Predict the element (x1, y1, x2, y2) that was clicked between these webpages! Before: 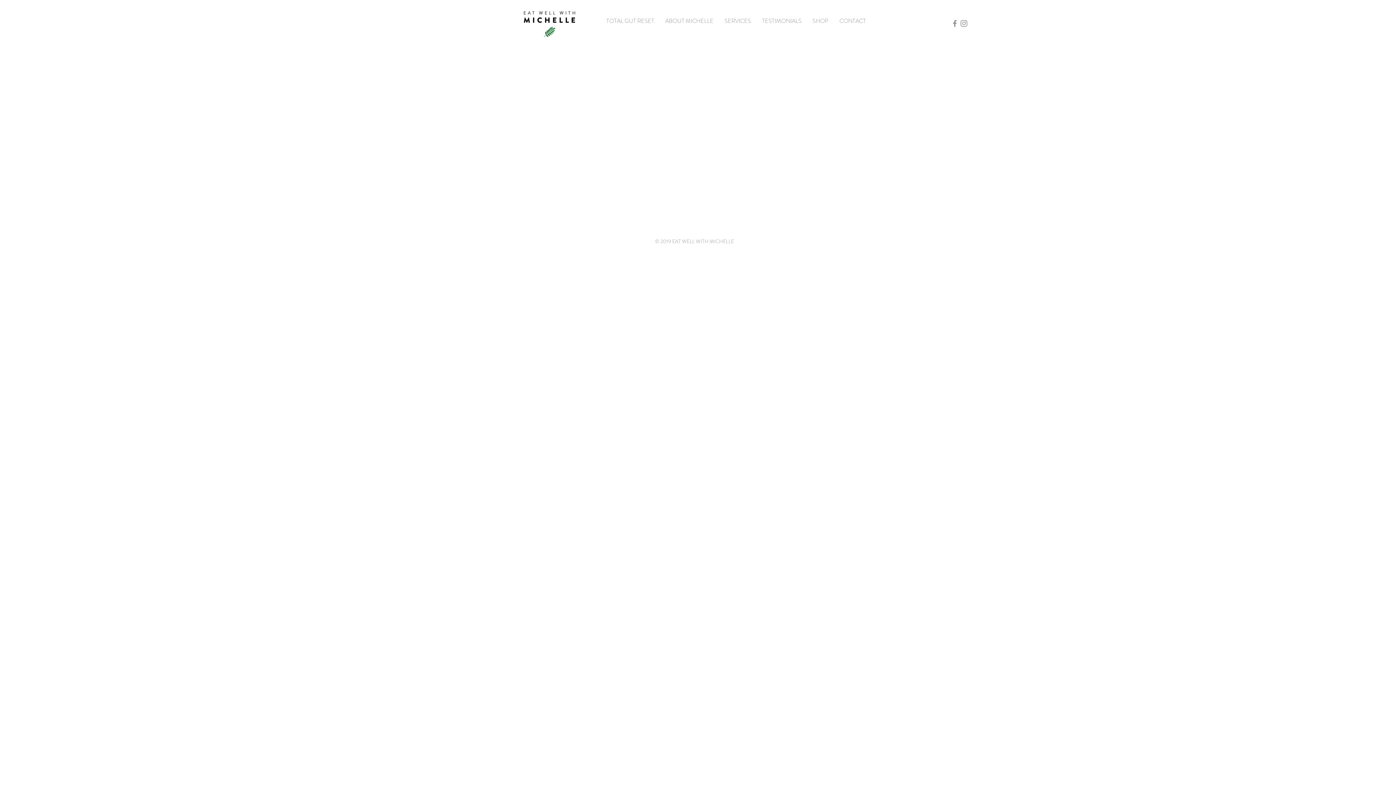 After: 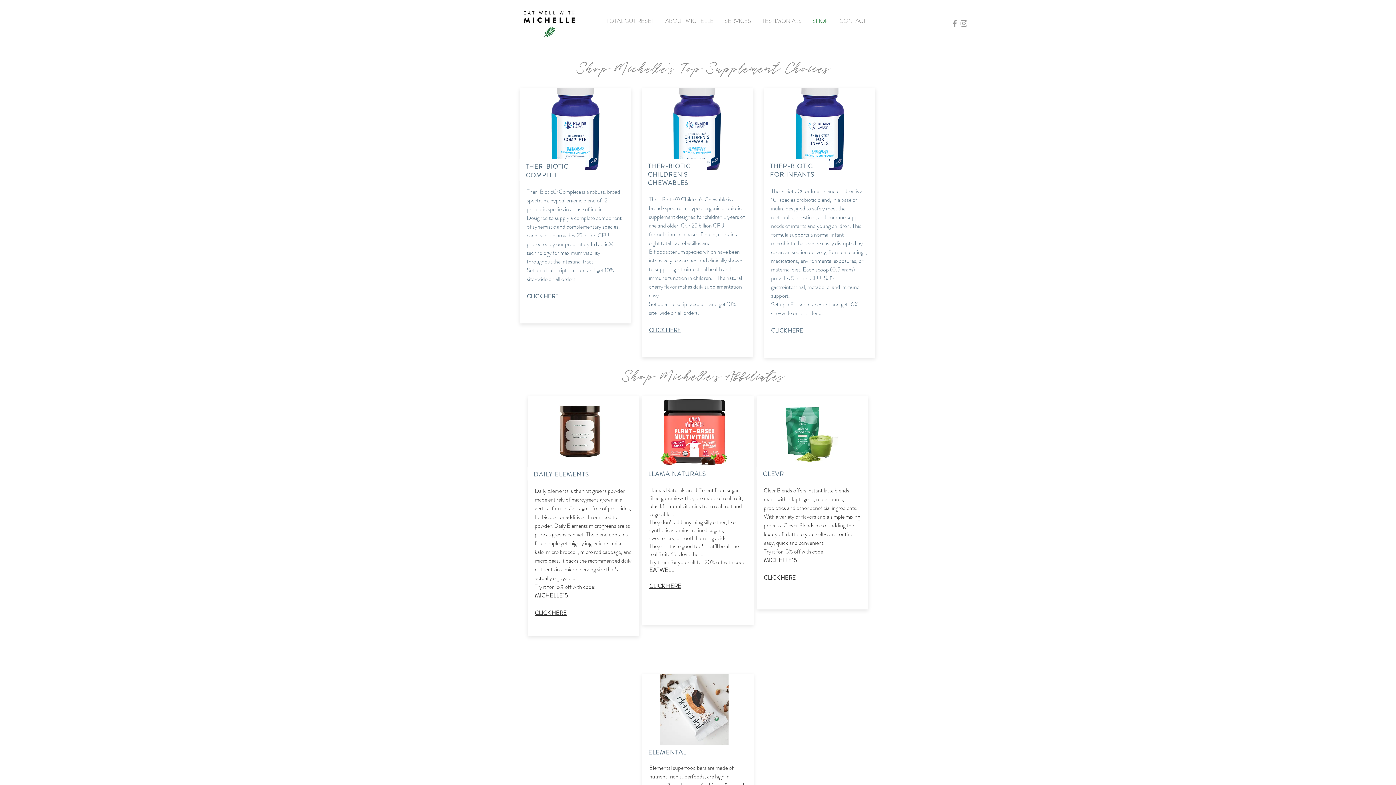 Action: label: SHOP bbox: (807, 11, 834, 30)